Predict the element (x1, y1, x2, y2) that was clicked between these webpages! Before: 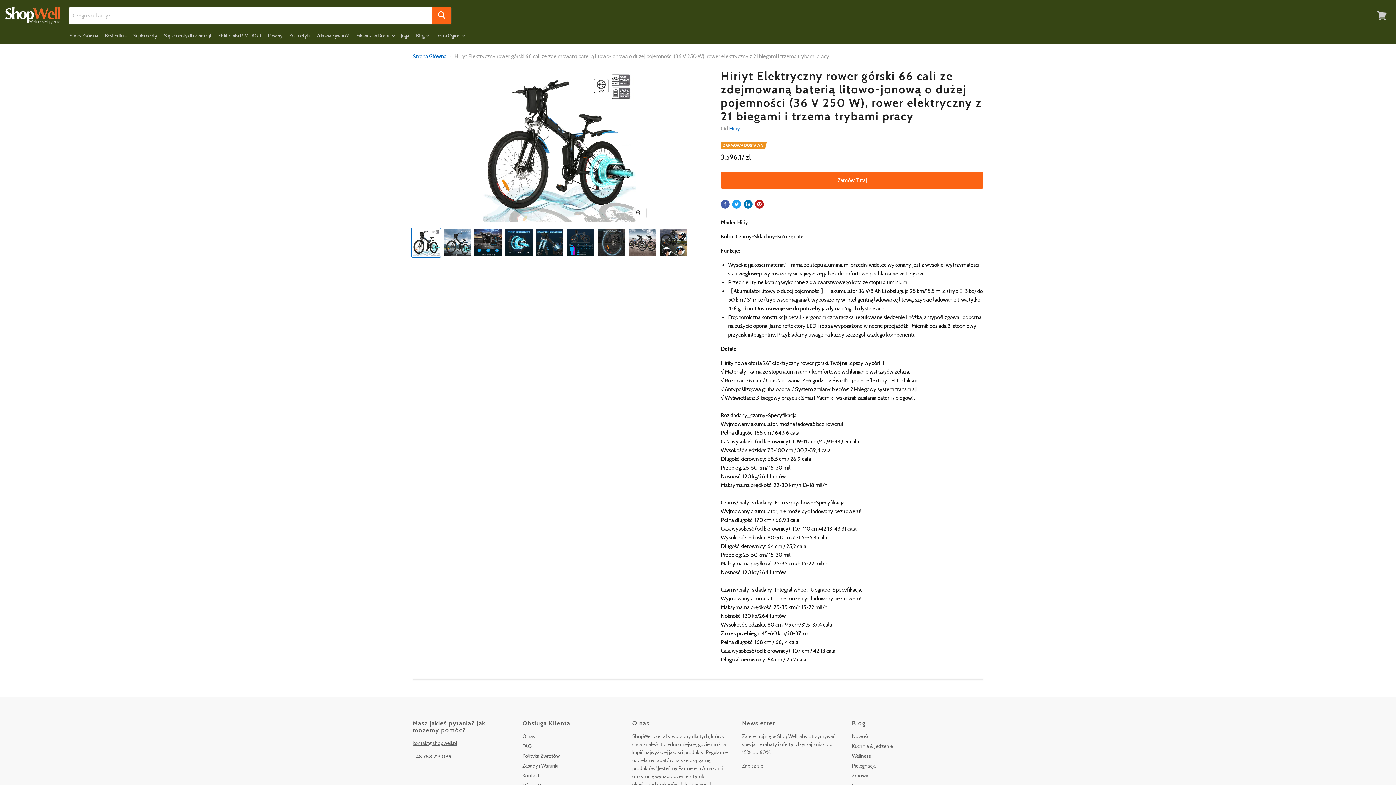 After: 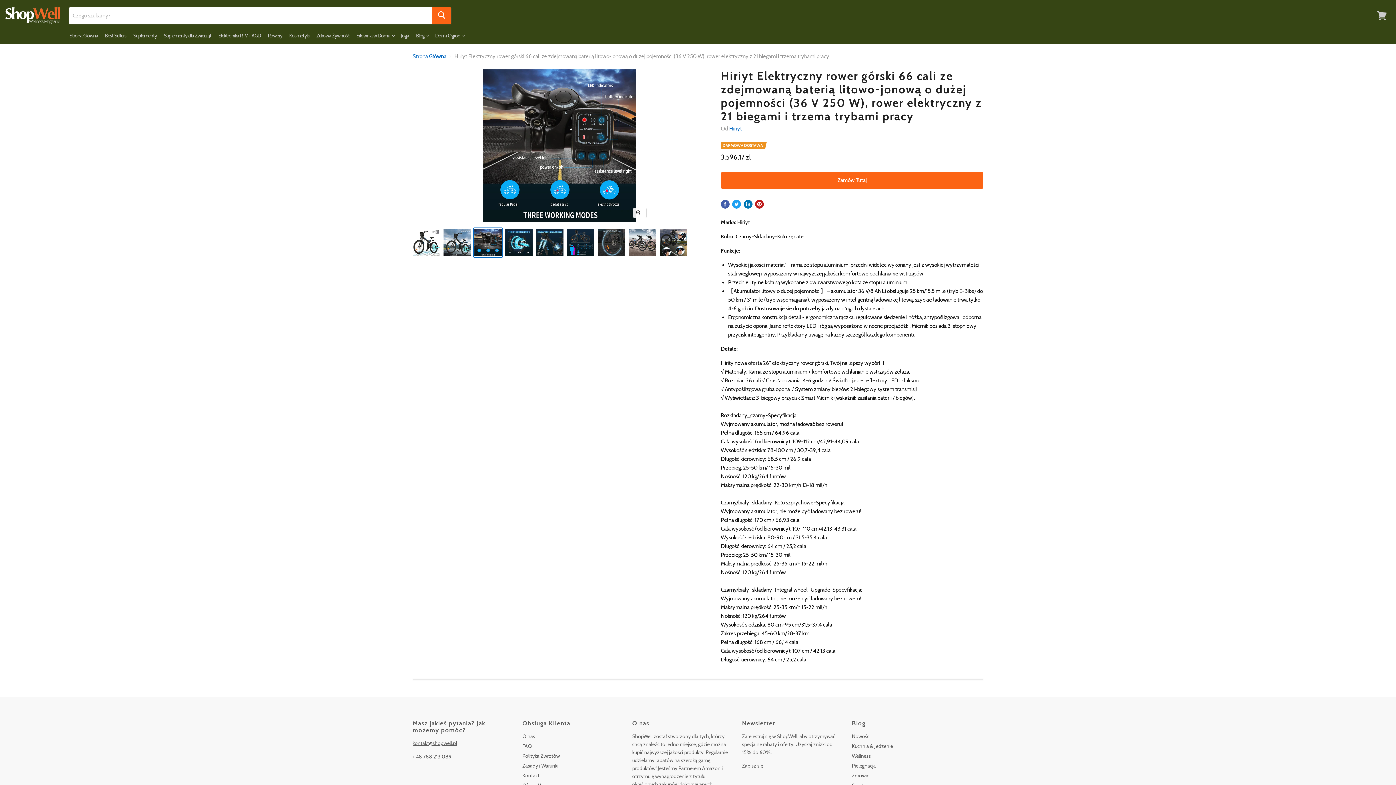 Action: label: Hiriyt Elektryczny rower górski 66 cali ze zdejmowaną baterią litowo-jonową o dużej pojemności (36 V 250 W), rower elektryczny z 21 biegami i trzema trybami pracy  bbox: (473, 228, 502, 257)